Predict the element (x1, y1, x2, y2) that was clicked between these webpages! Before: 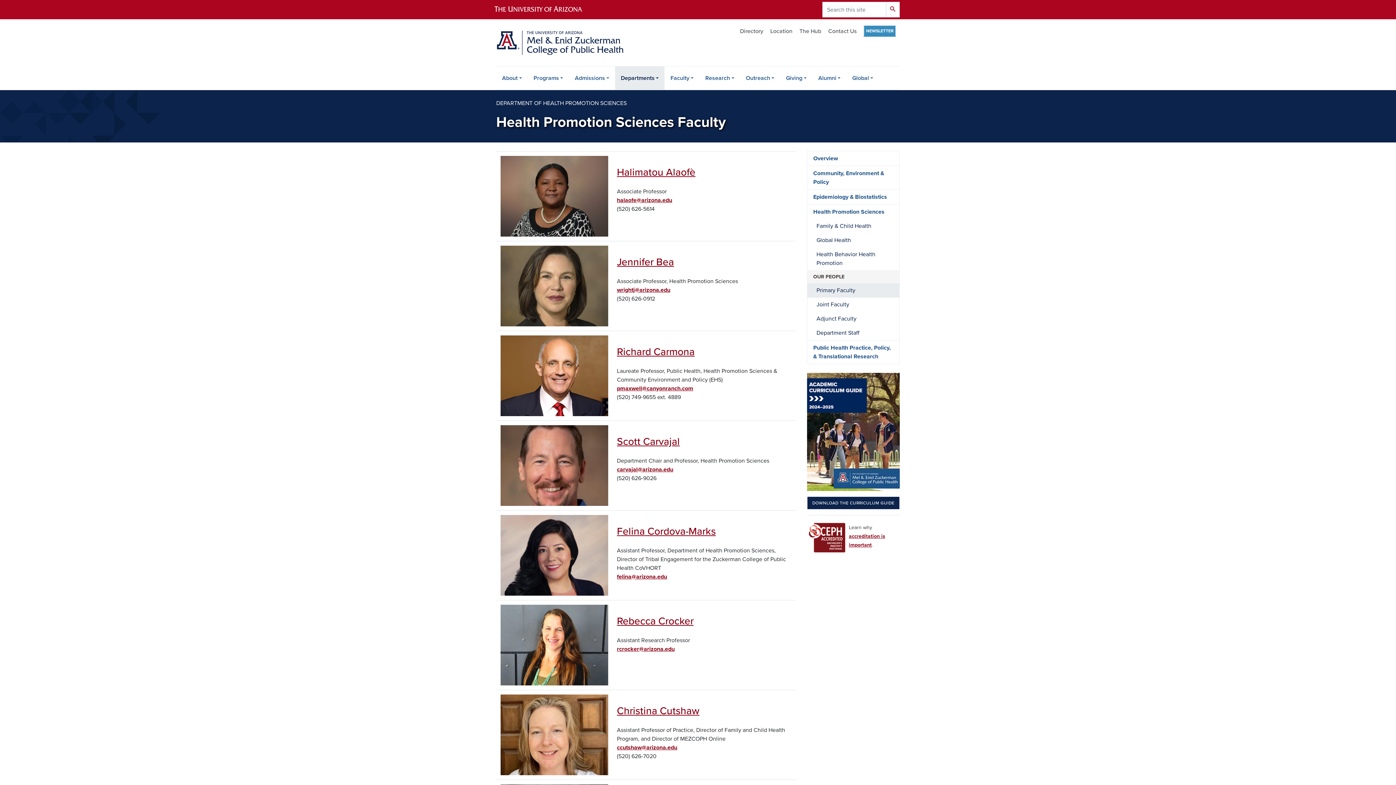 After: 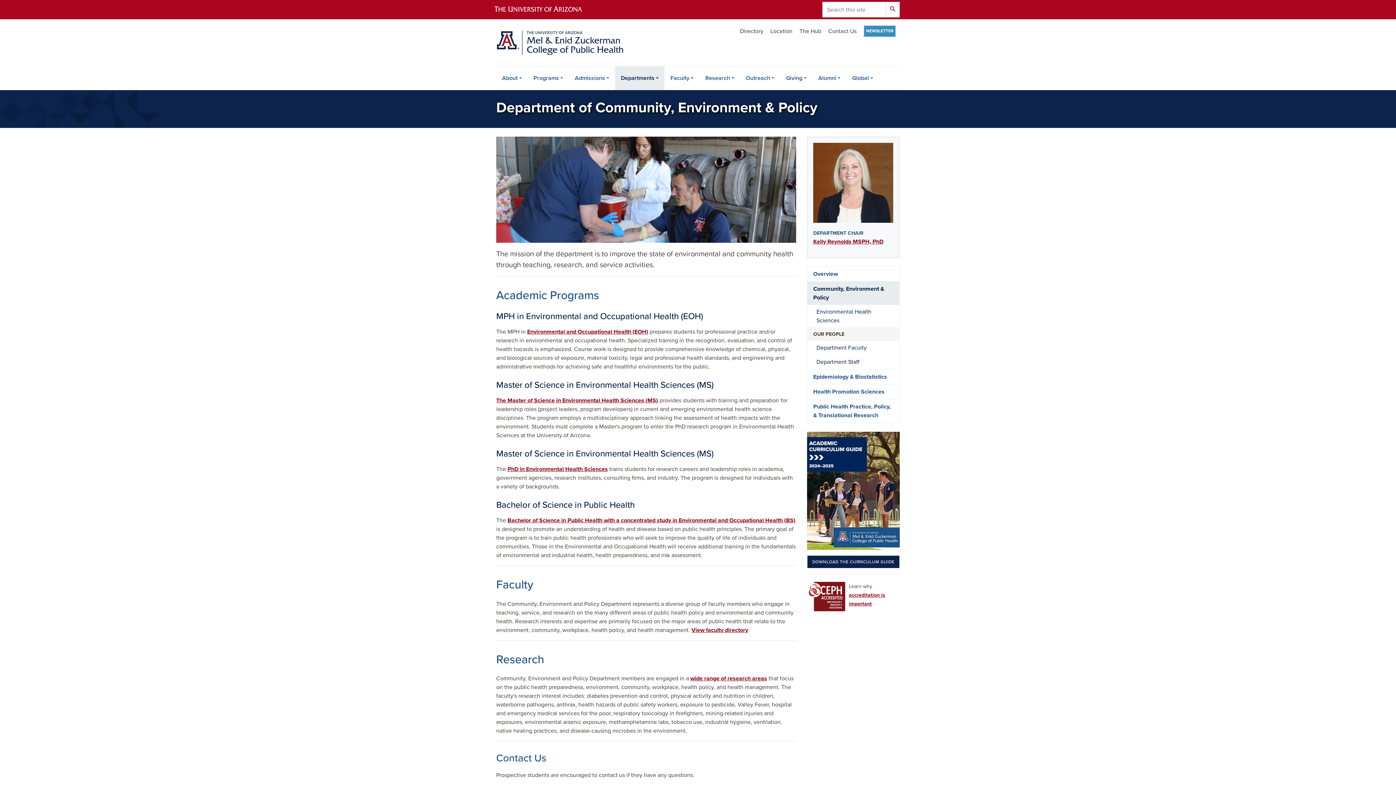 Action: bbox: (807, 166, 899, 189) label: Community, Environment & Policy